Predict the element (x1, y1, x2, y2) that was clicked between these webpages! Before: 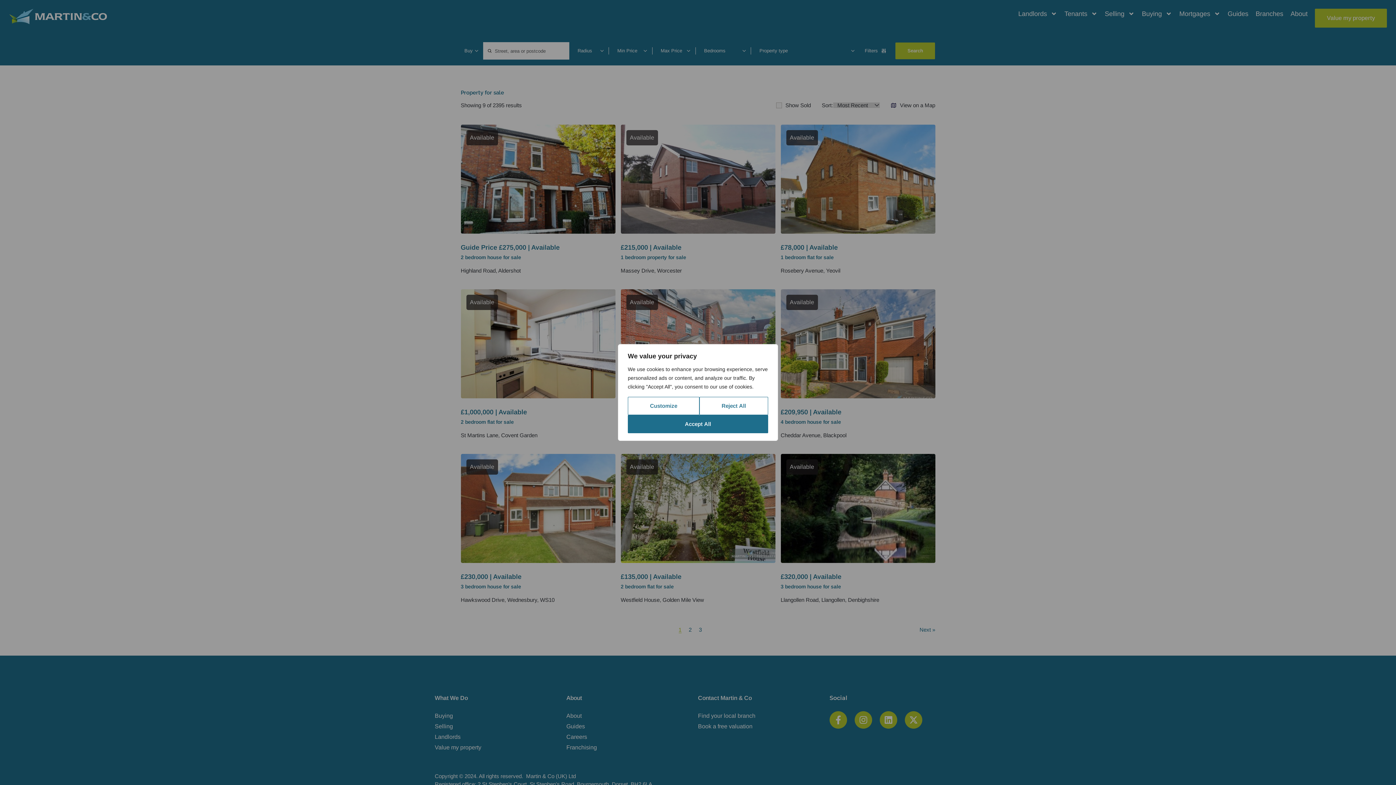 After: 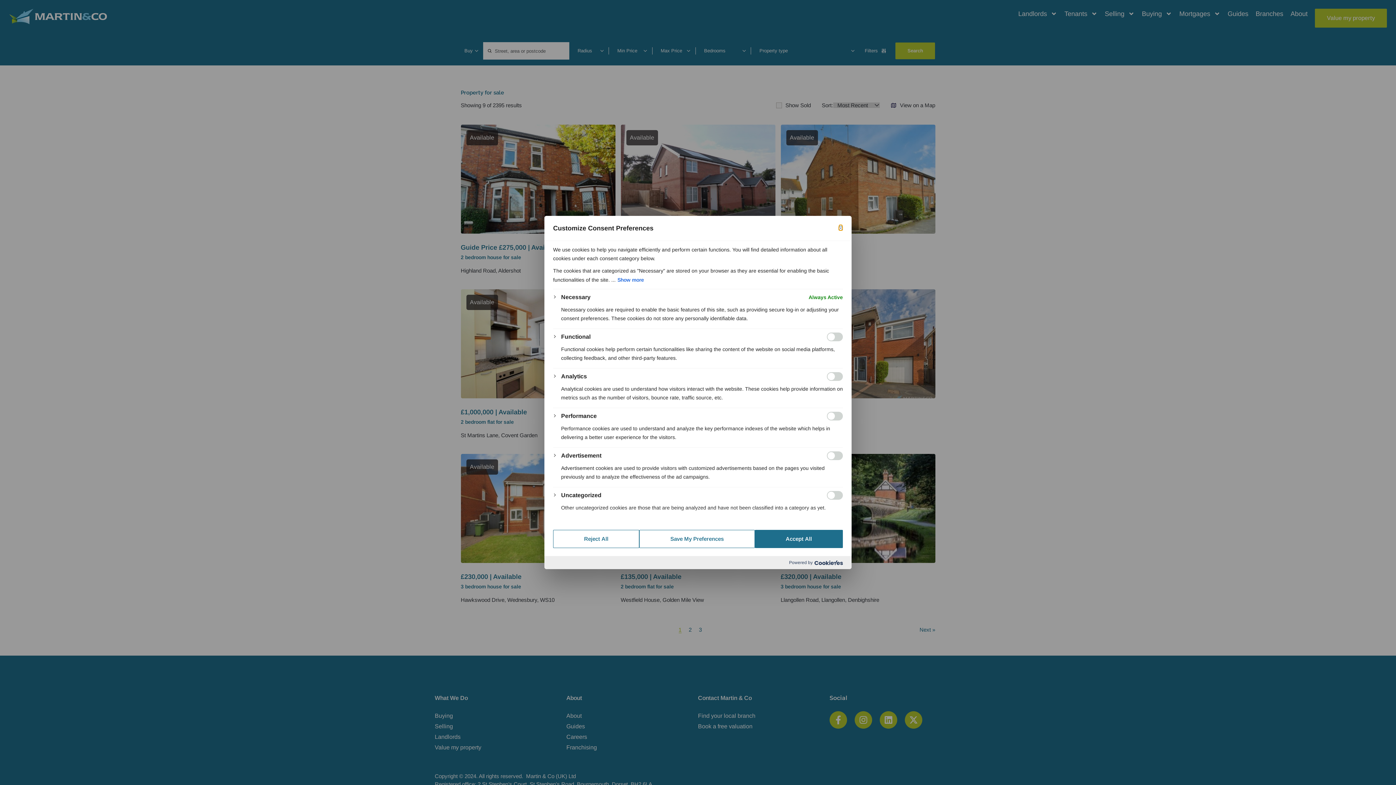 Action: bbox: (628, 397, 699, 415) label: Customize